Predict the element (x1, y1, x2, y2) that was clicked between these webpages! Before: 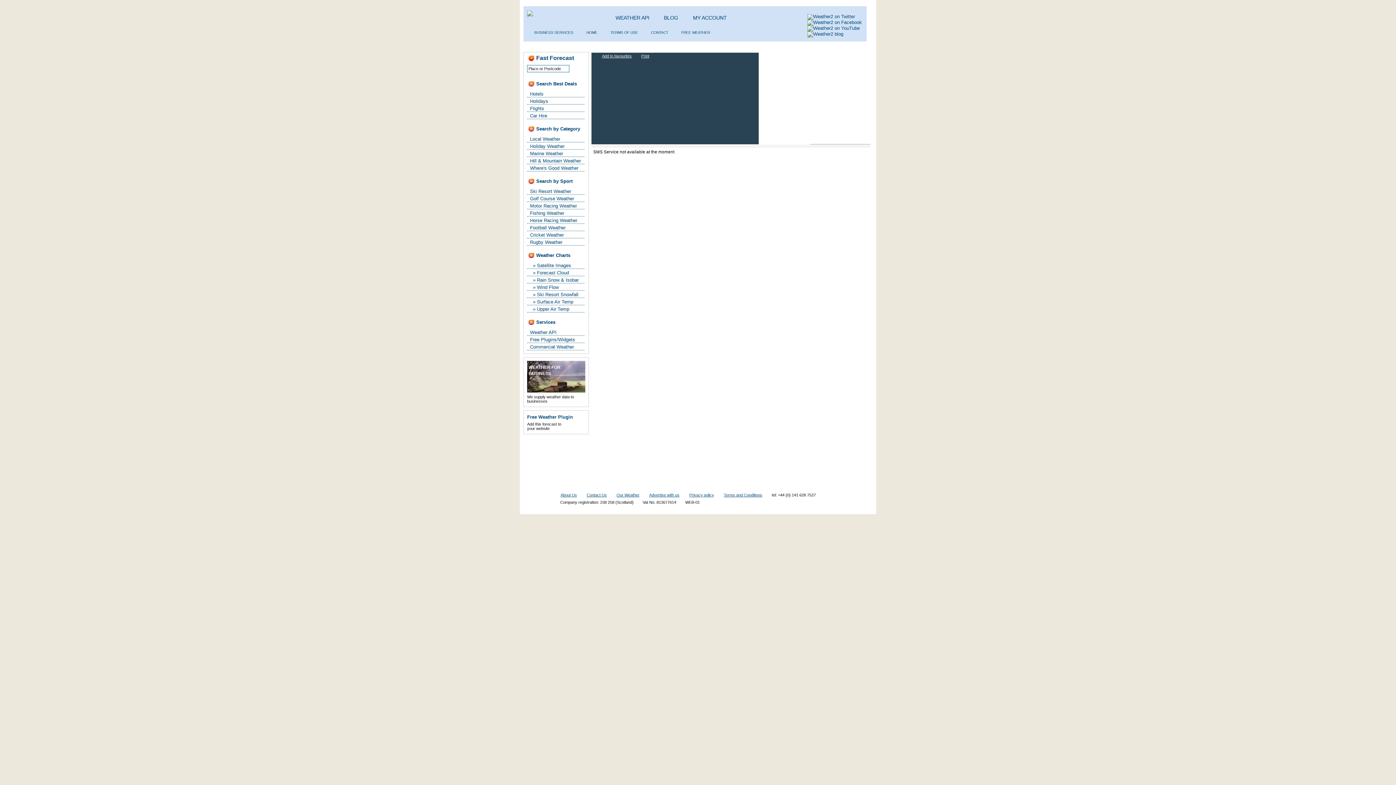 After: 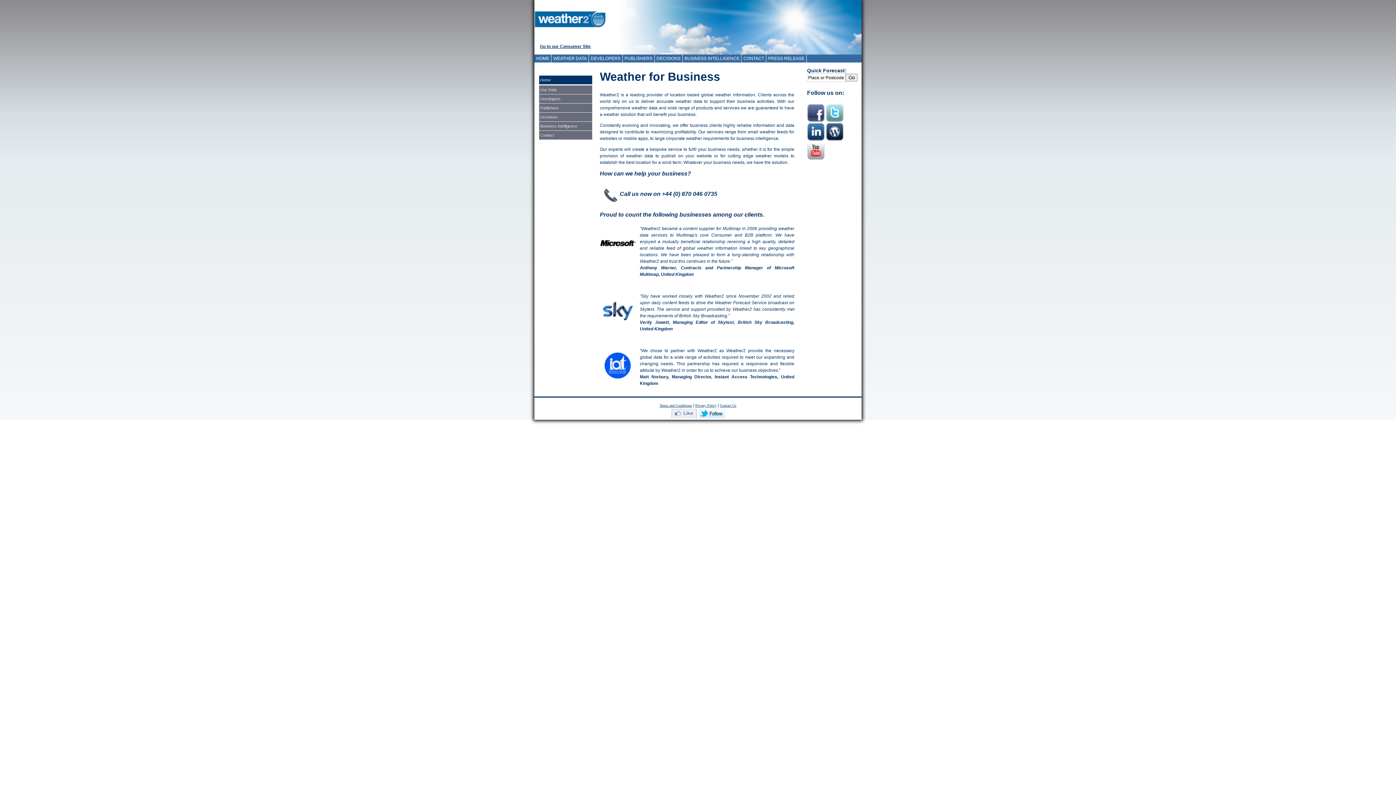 Action: label: BUSINESS SERVICES bbox: (529, 27, 574, 37)